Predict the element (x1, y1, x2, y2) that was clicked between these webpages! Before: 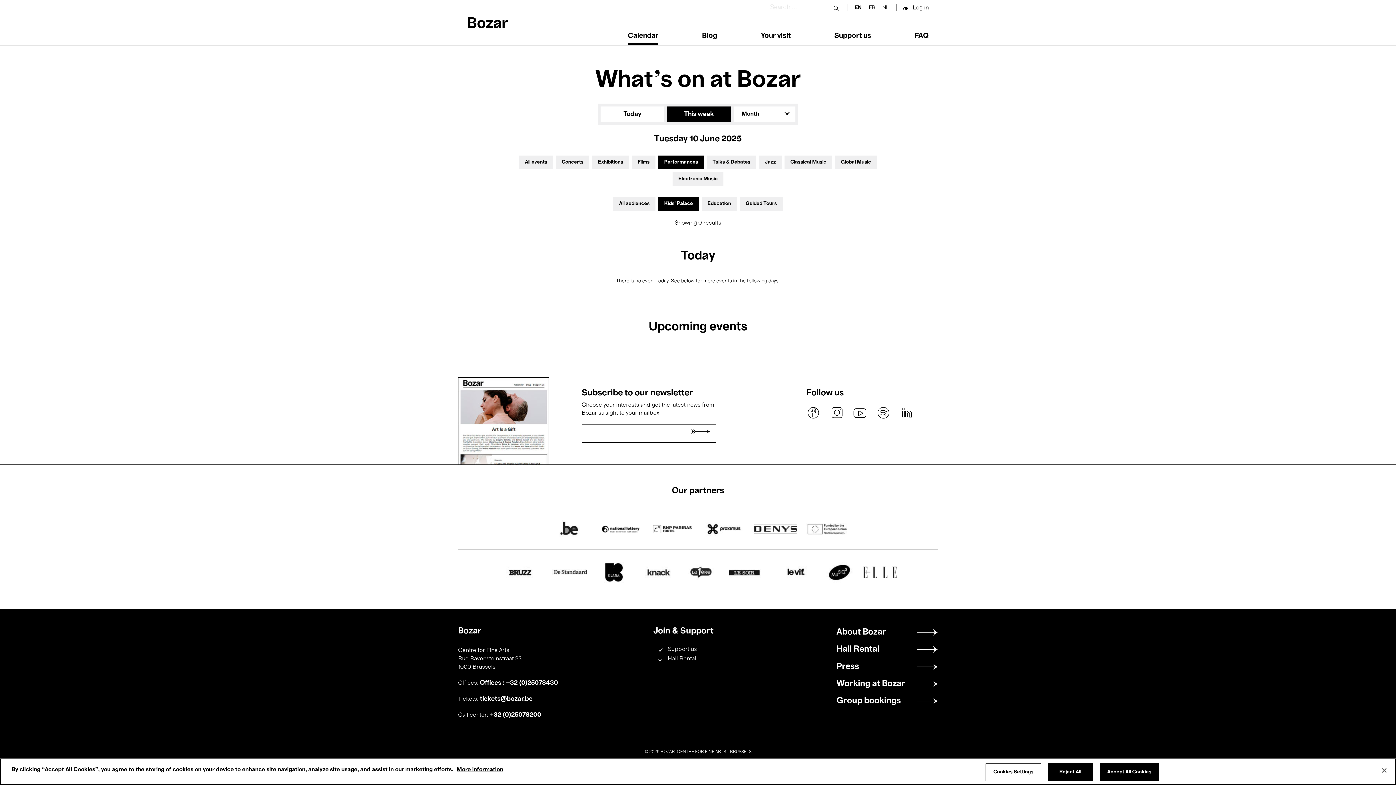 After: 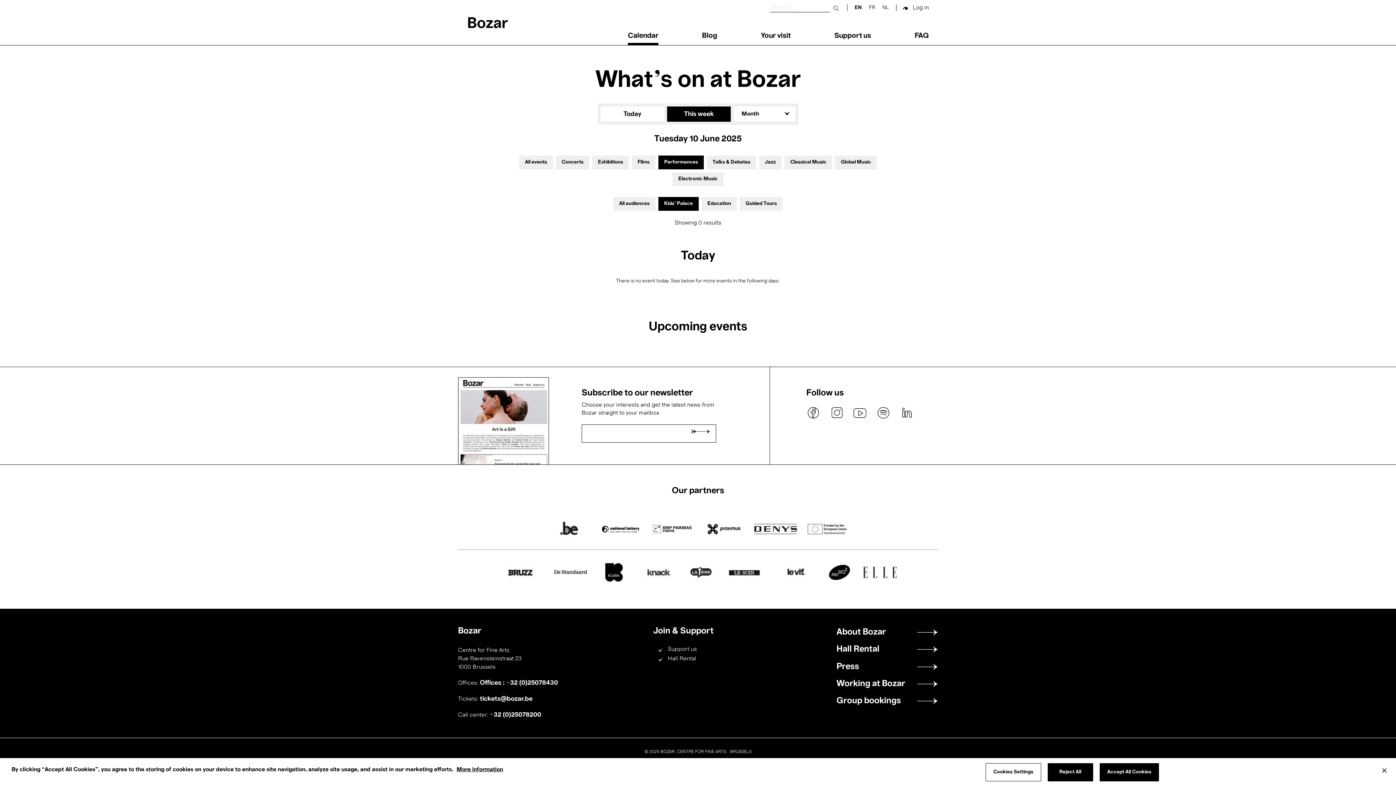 Action: bbox: (497, 563, 540, 583)